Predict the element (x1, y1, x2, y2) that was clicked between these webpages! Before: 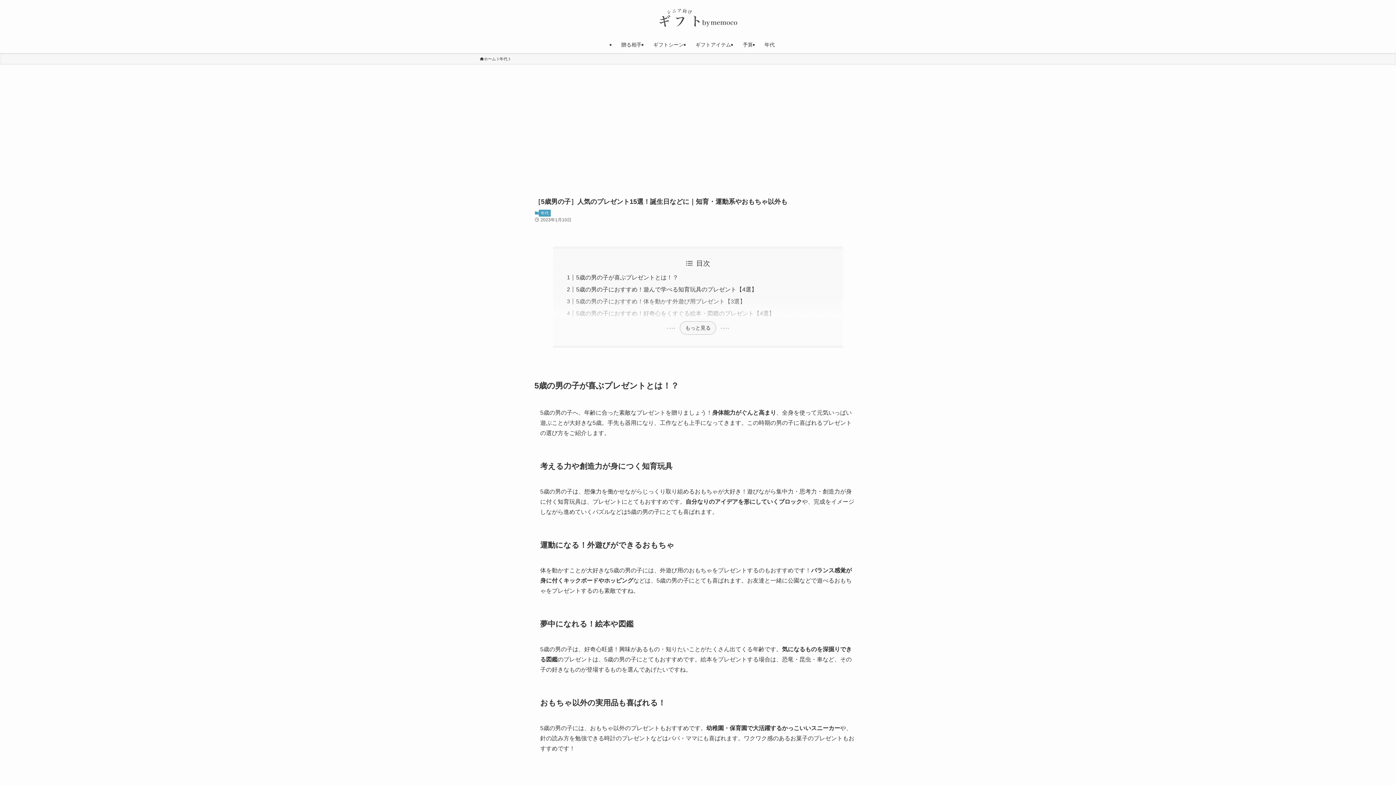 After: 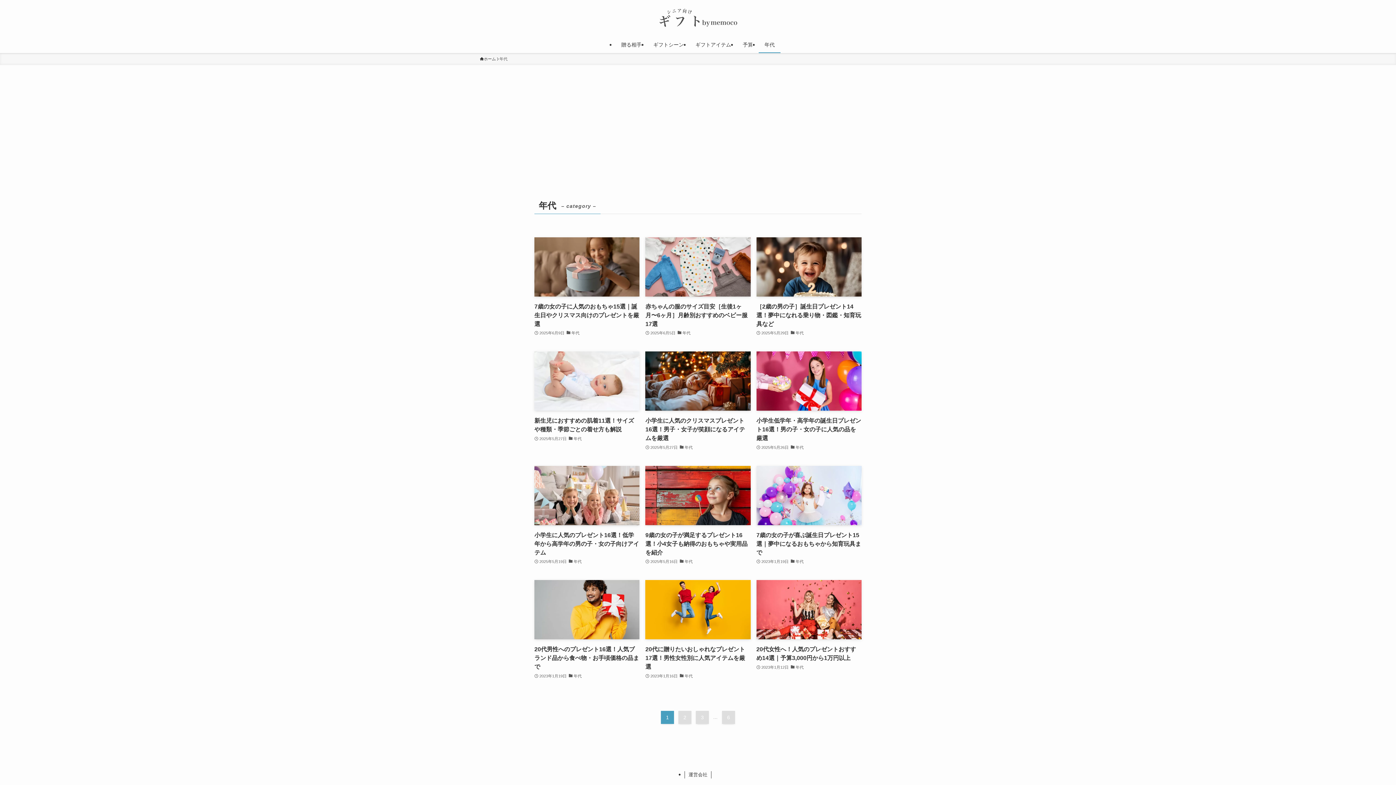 Action: bbox: (758, 36, 780, 53) label: 年代